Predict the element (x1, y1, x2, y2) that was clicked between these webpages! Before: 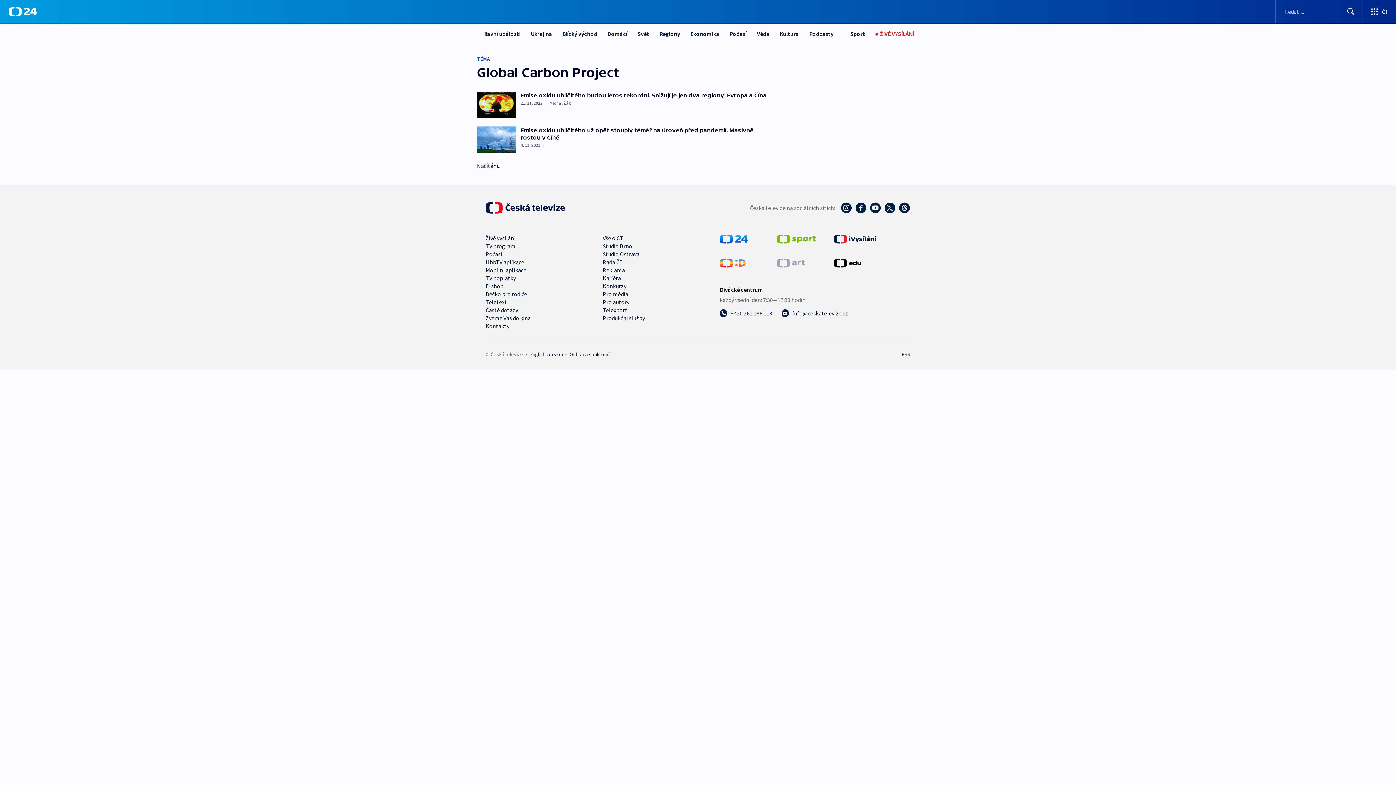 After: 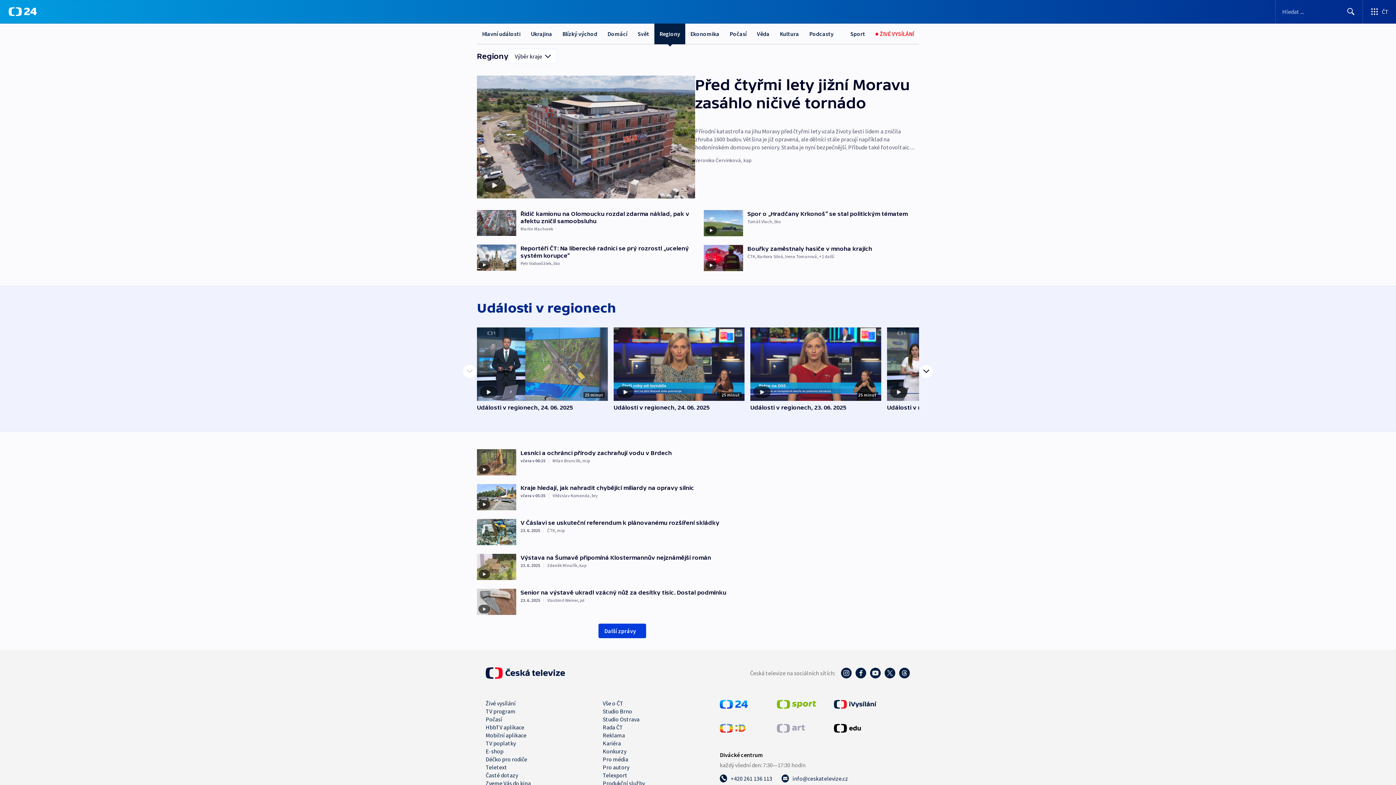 Action: label: Regiony bbox: (654, 23, 685, 44)